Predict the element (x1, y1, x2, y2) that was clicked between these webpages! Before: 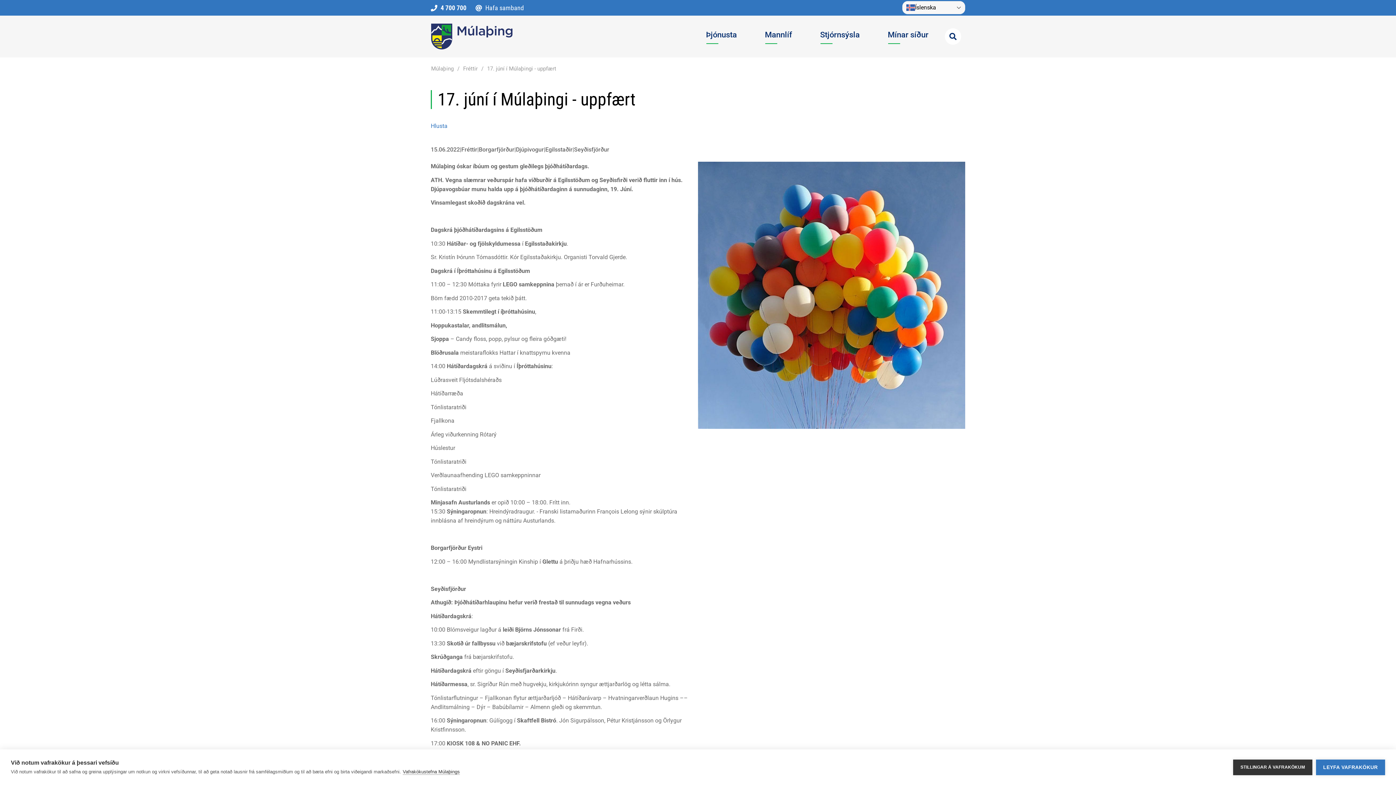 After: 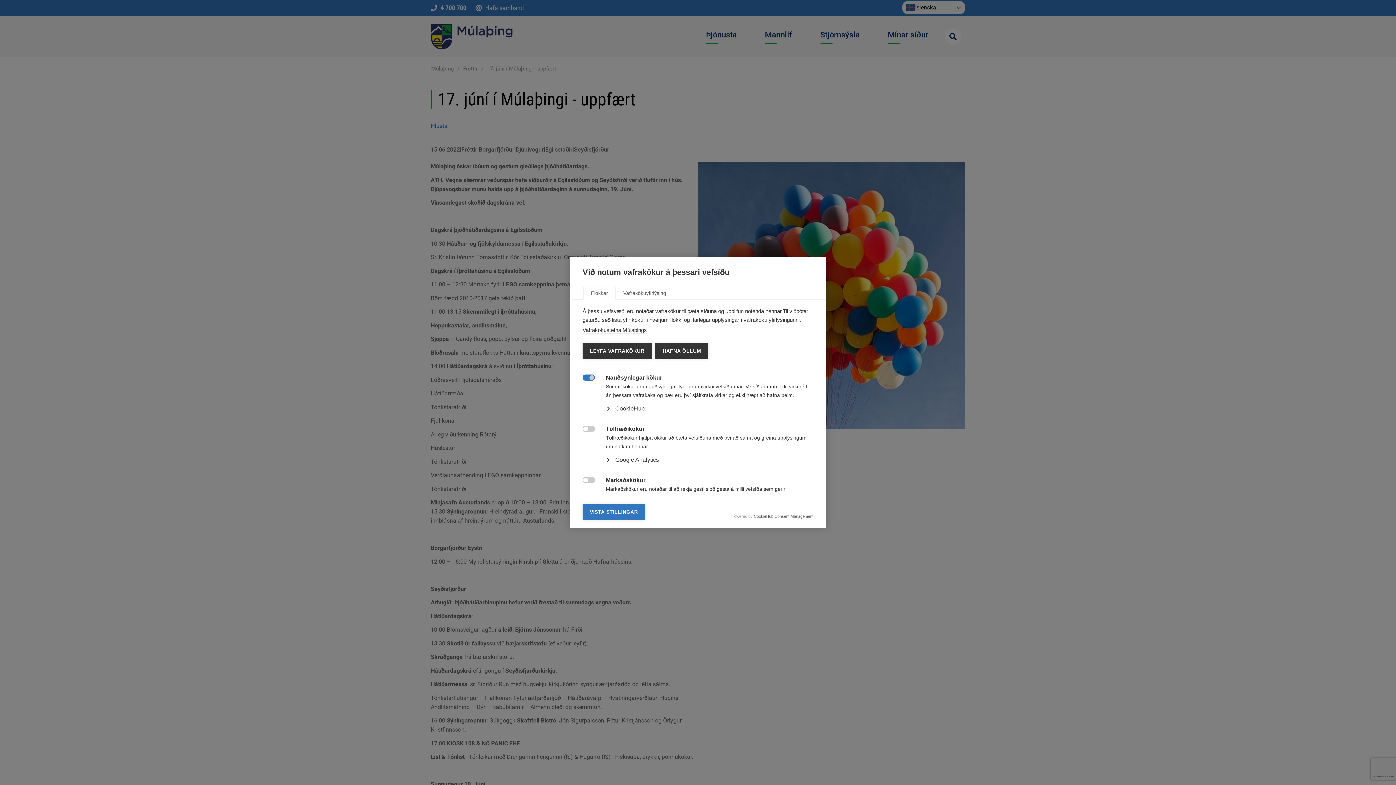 Action: label: STILLINGAR Á VAFRAKÖKUM bbox: (1233, 759, 1312, 775)